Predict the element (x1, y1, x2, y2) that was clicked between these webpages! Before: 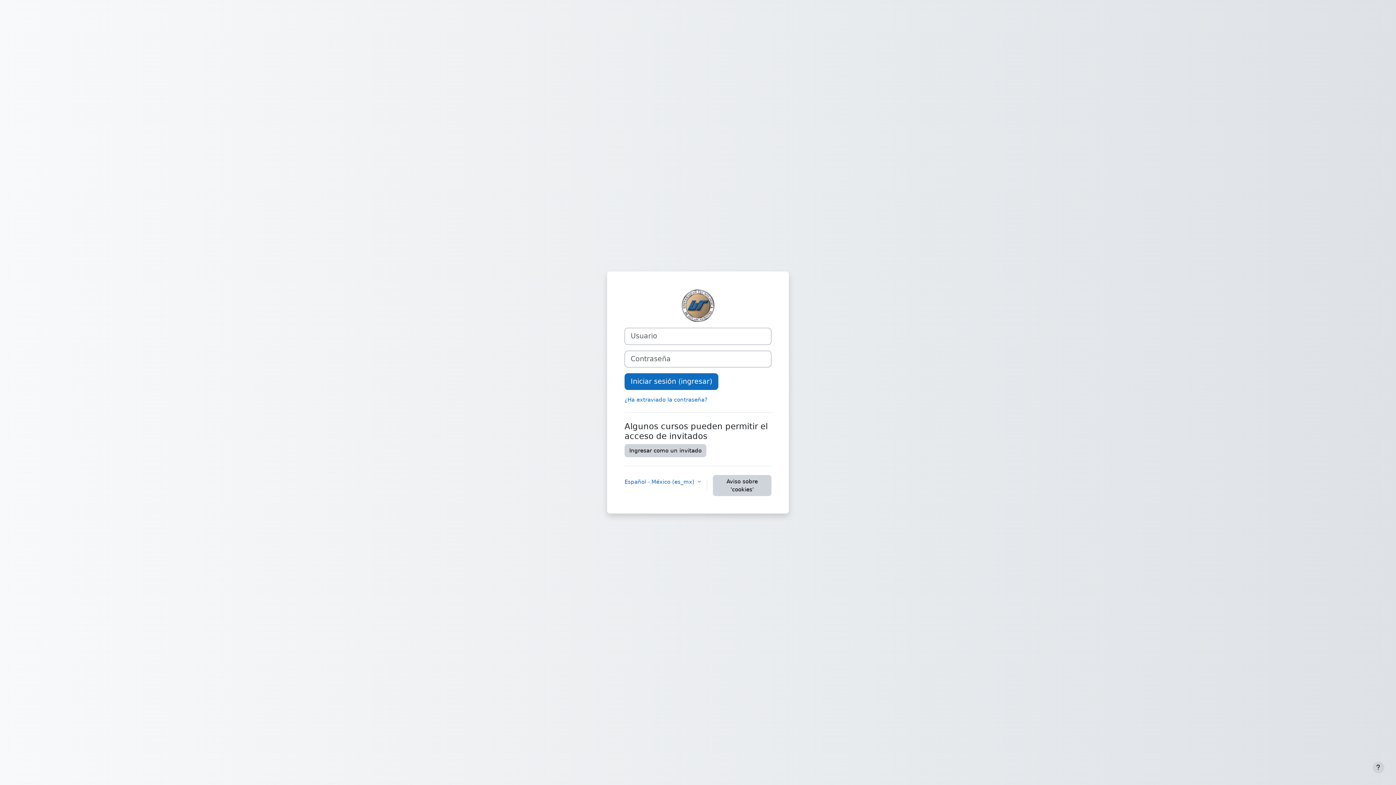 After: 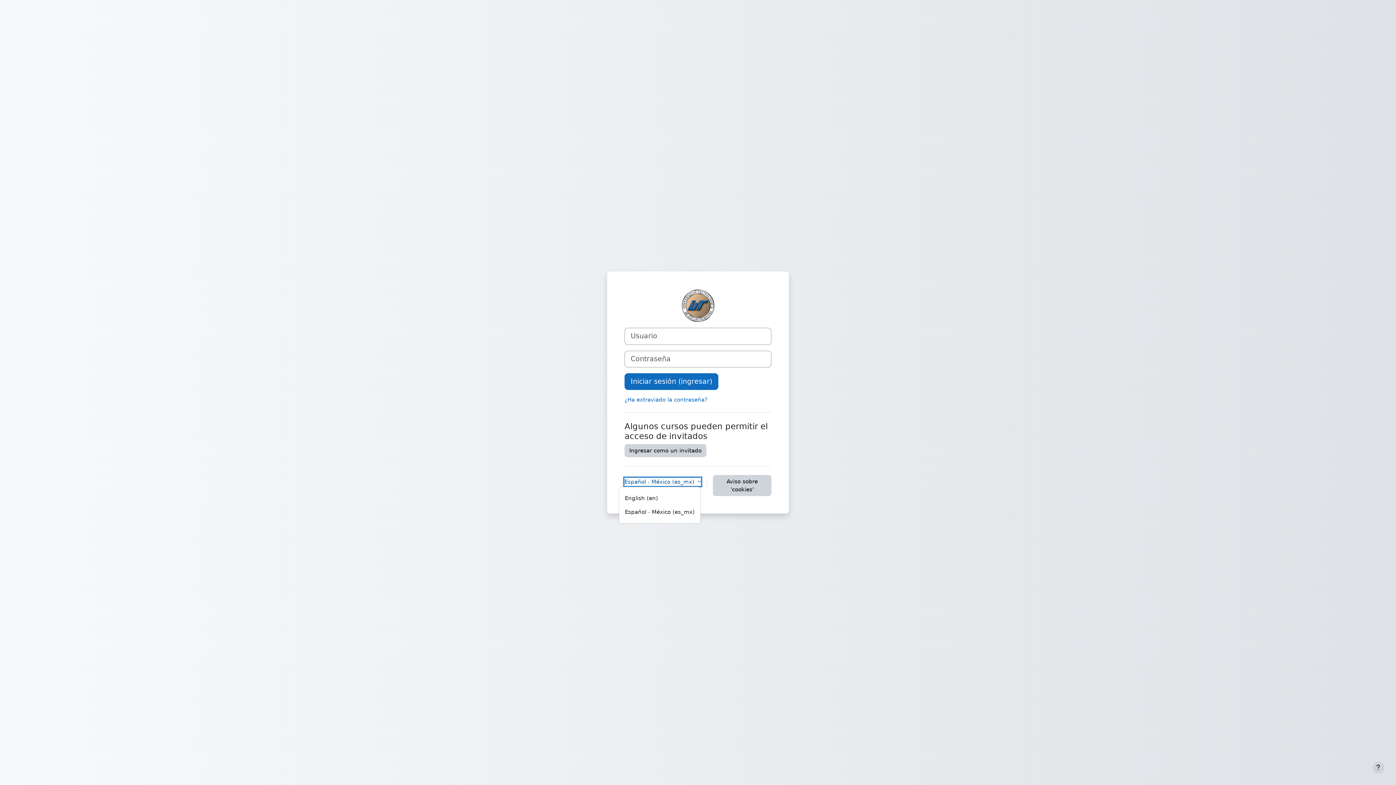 Action: label: Español - México ‎(es_mx)‎ bbox: (624, 478, 701, 486)